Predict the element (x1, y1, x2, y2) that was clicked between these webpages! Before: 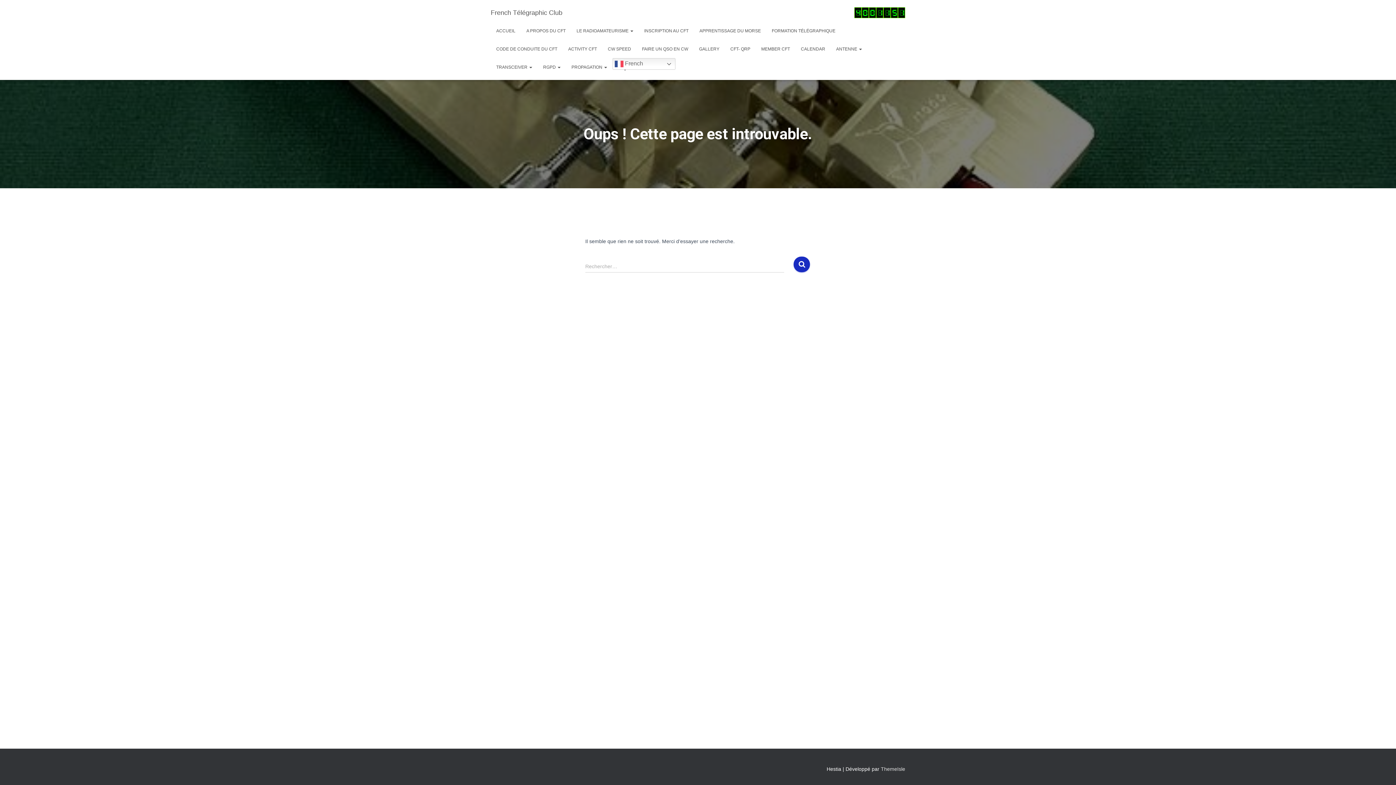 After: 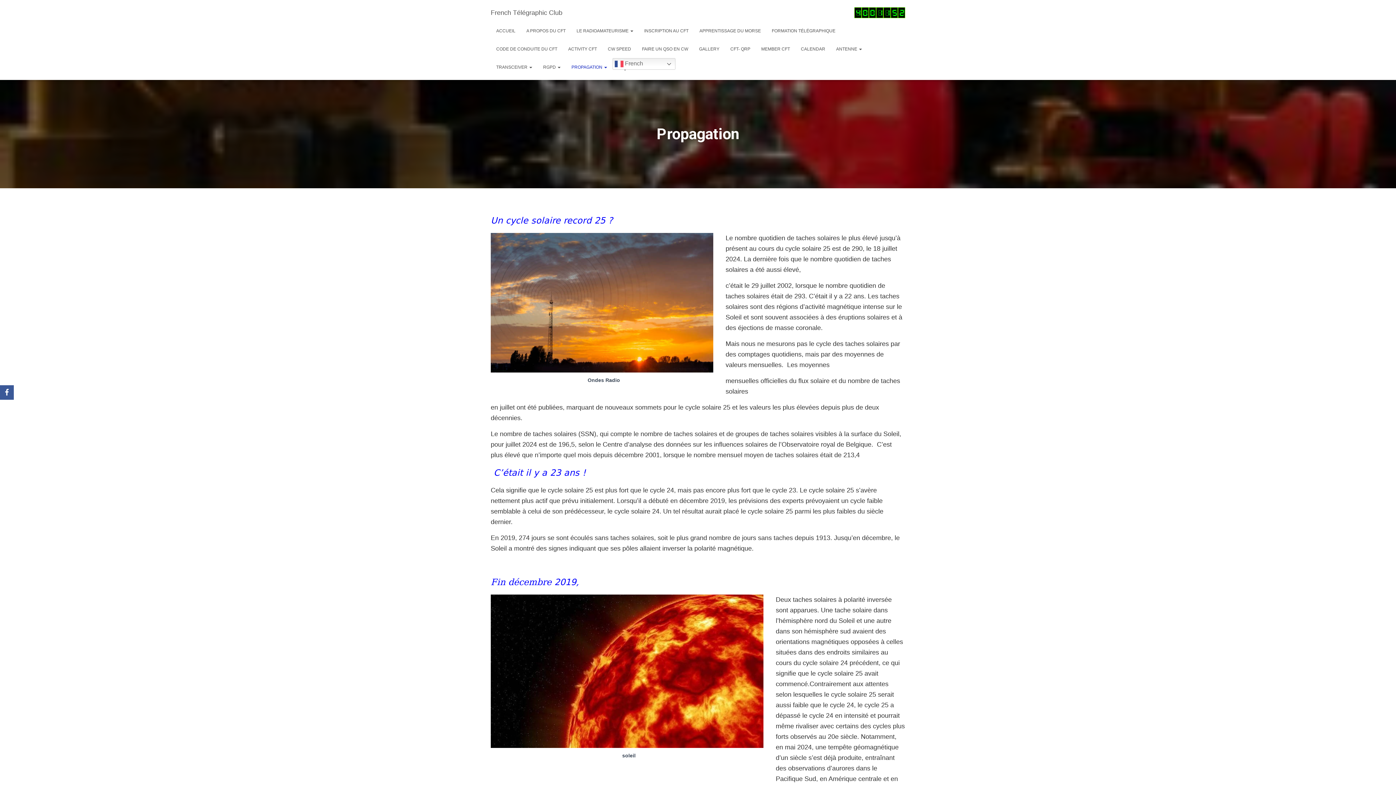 Action: label: PROPAGATION  bbox: (566, 58, 612, 76)